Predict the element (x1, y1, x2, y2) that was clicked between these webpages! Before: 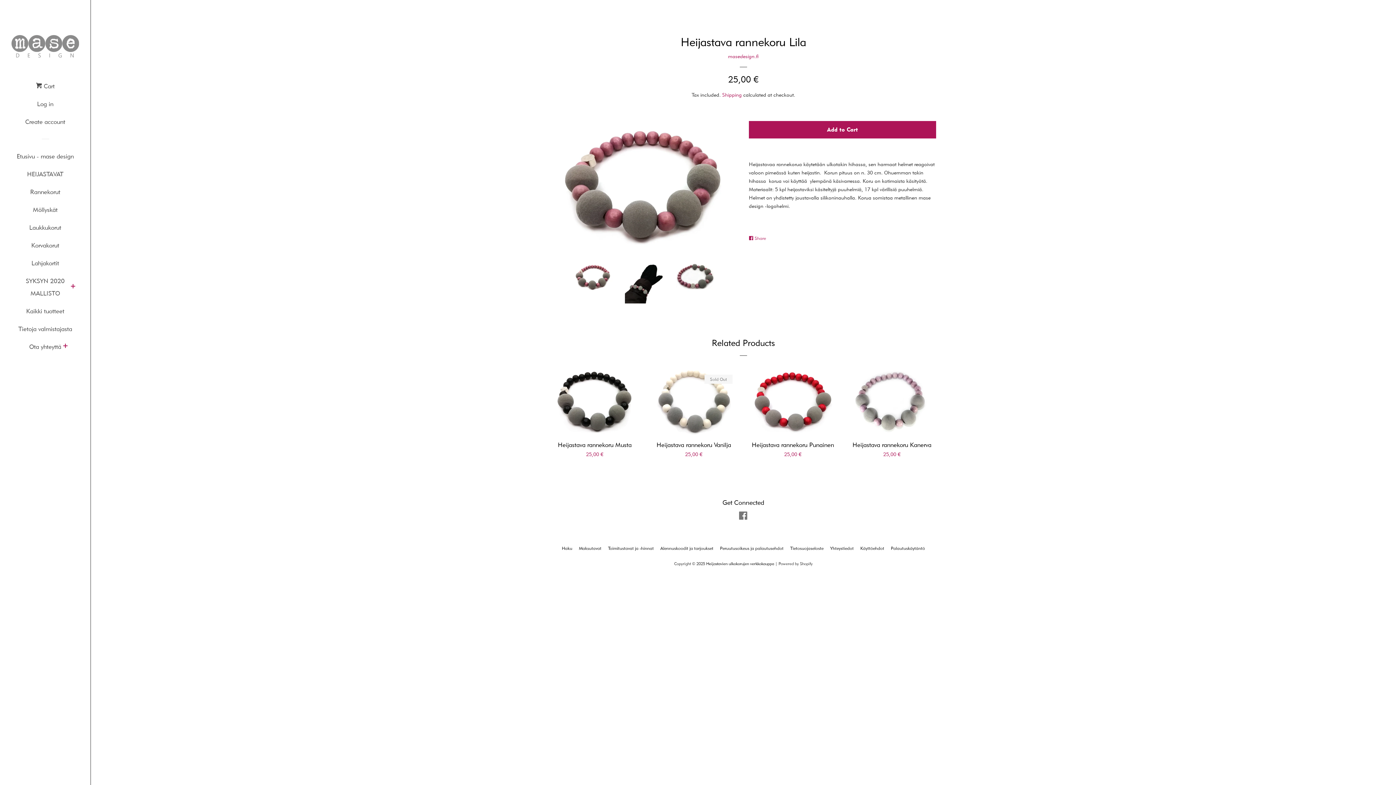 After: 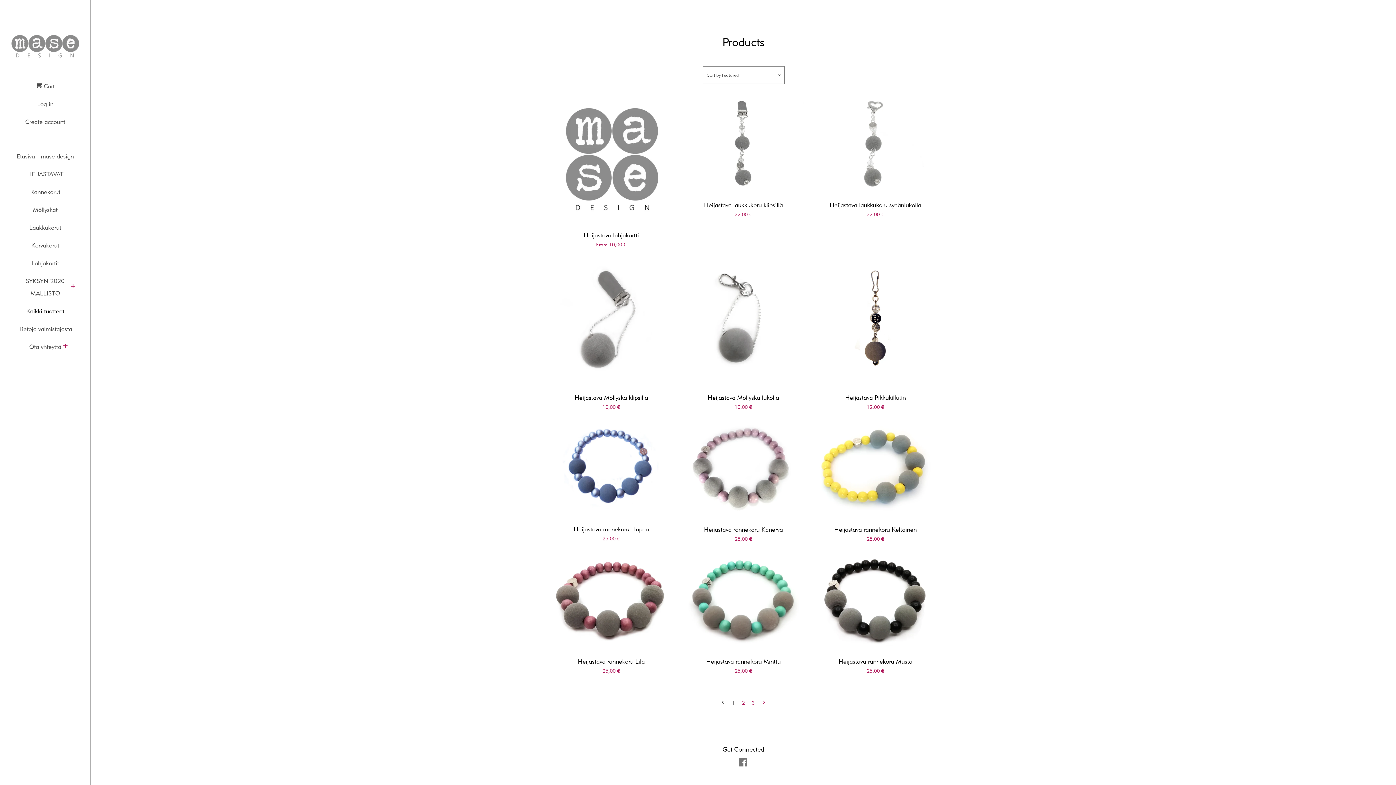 Action: bbox: (16, 305, 74, 322) label: Kaikki tuotteet